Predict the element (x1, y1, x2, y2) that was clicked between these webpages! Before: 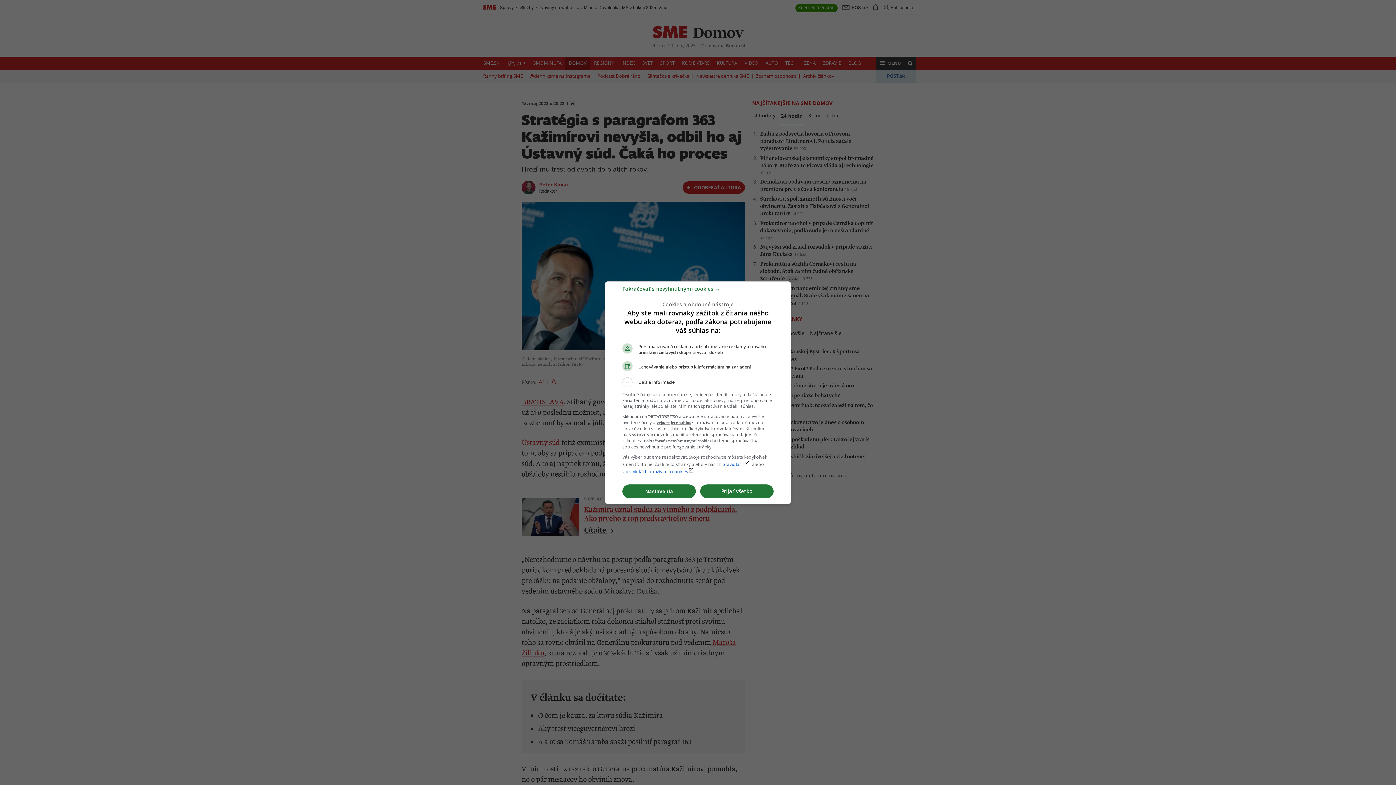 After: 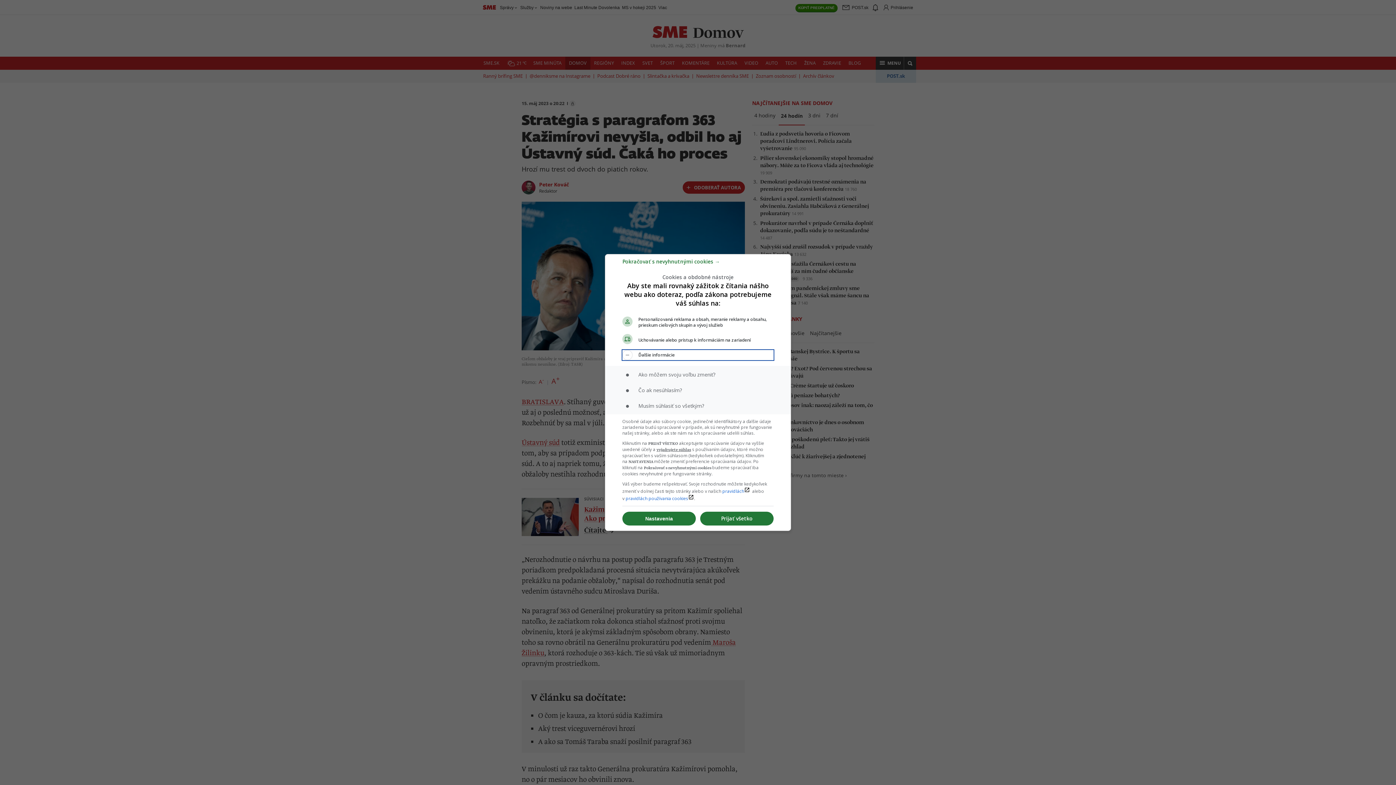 Action: bbox: (622, 377, 773, 387) label: Ďalšie informácie